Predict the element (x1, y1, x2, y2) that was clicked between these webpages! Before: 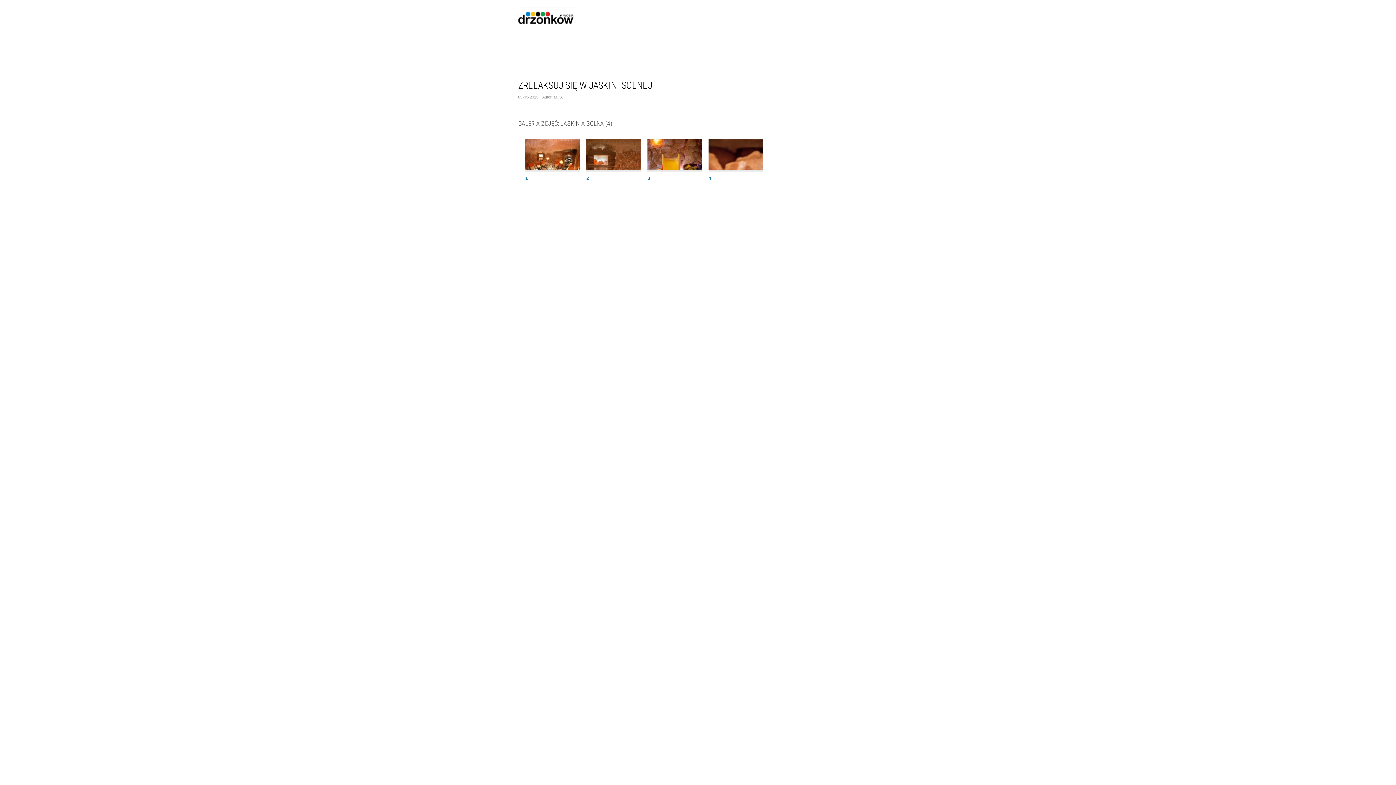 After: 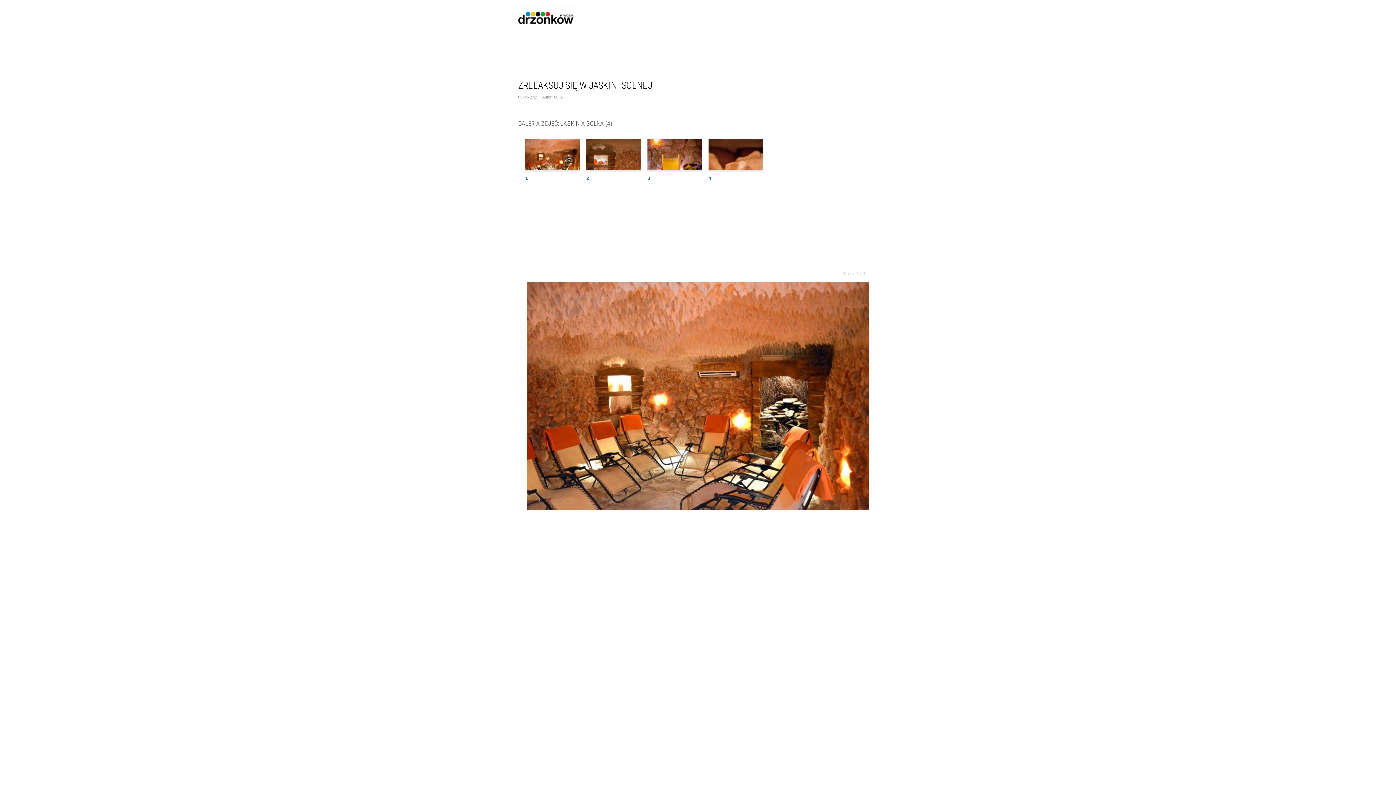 Action: bbox: (525, 138, 580, 171)